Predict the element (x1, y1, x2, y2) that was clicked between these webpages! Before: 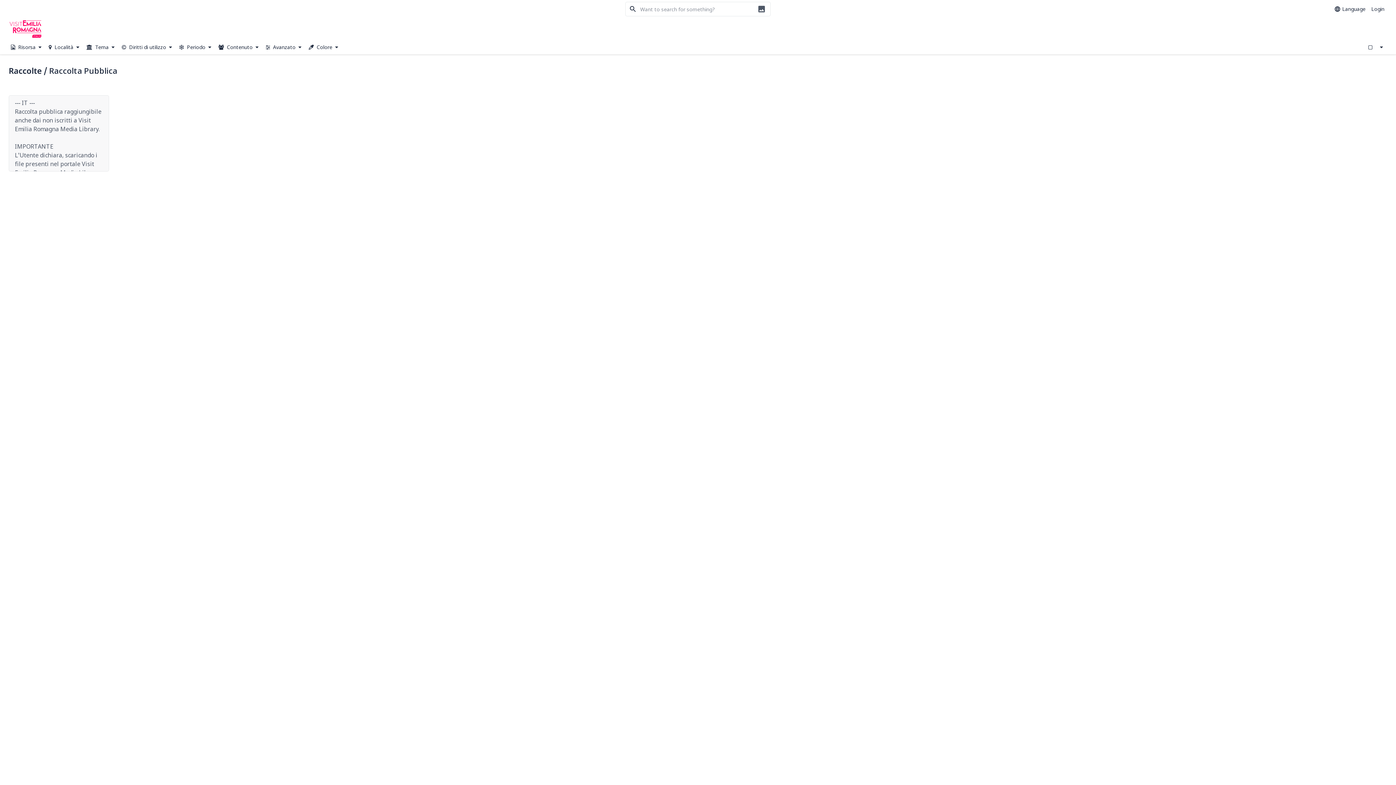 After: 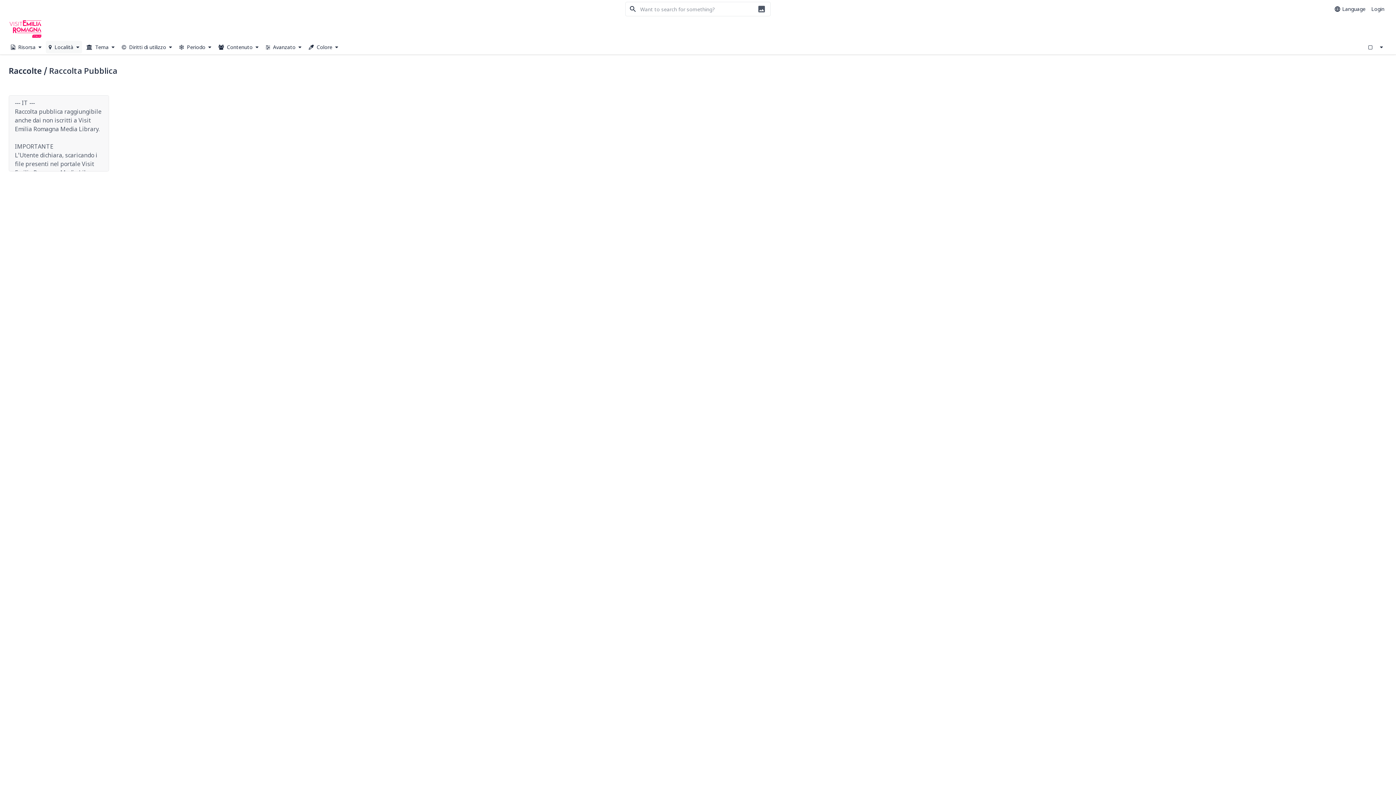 Action: bbox: (45, 40, 82, 53) label:  Località 